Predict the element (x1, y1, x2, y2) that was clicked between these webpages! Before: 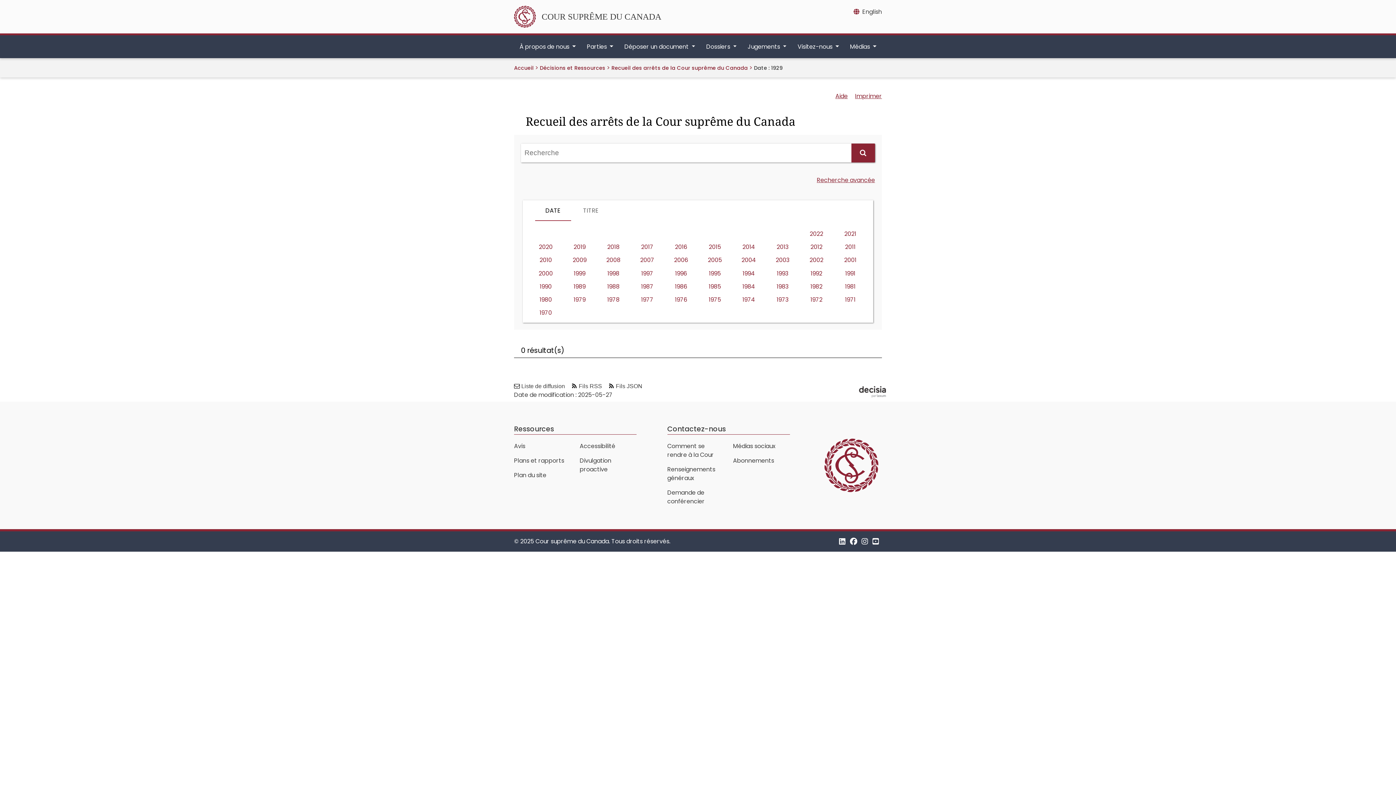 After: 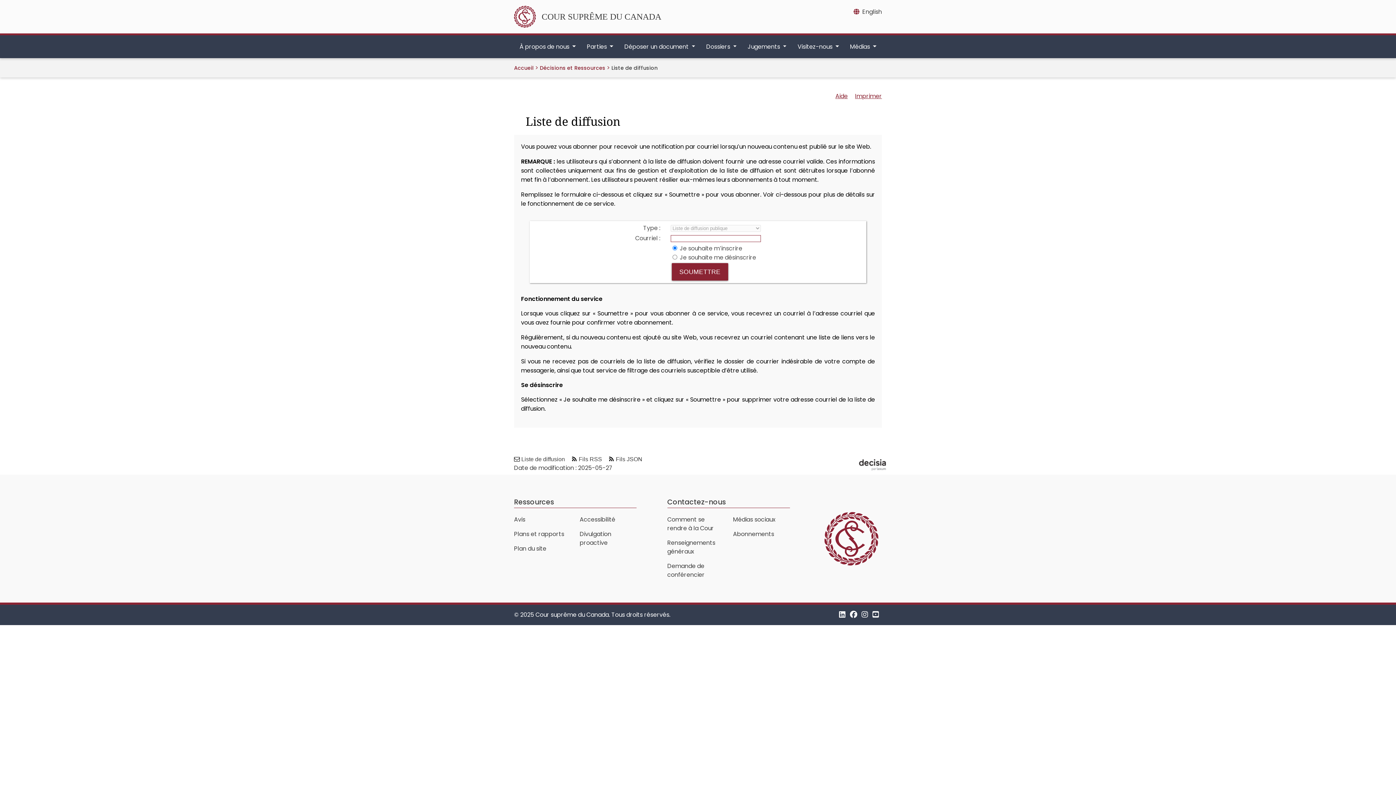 Action: label:  Liste de diffusion bbox: (514, 381, 570, 391)